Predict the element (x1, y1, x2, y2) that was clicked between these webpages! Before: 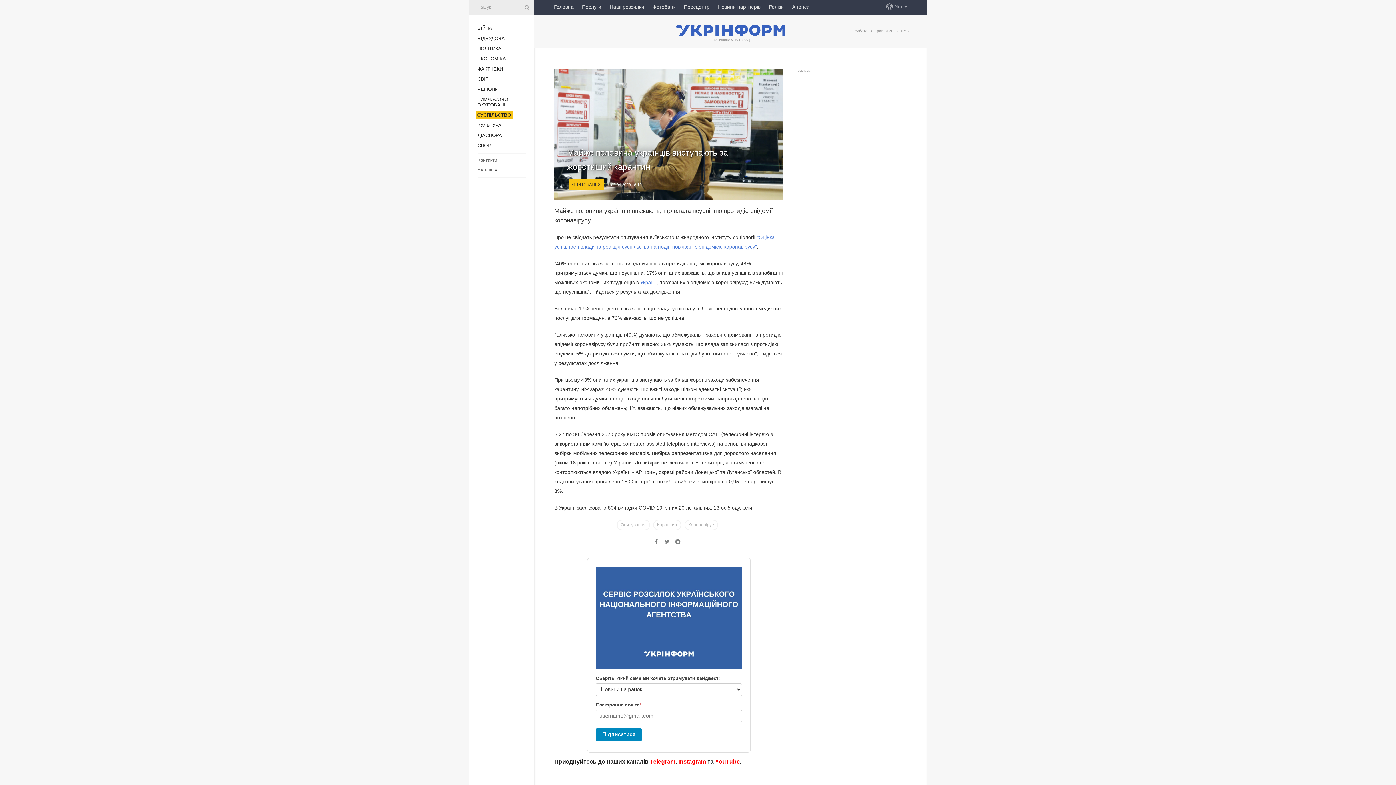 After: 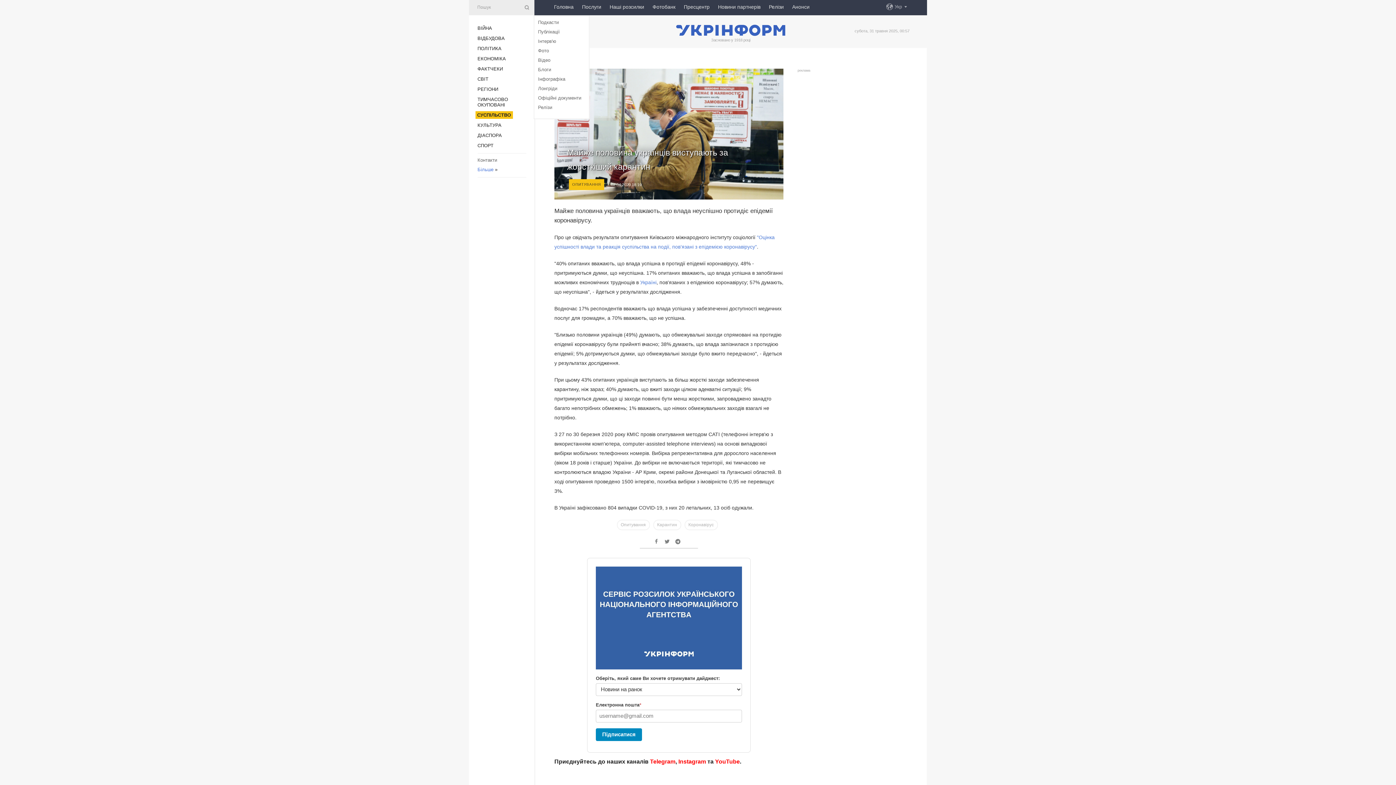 Action: bbox: (477, 166, 493, 172) label: Більше